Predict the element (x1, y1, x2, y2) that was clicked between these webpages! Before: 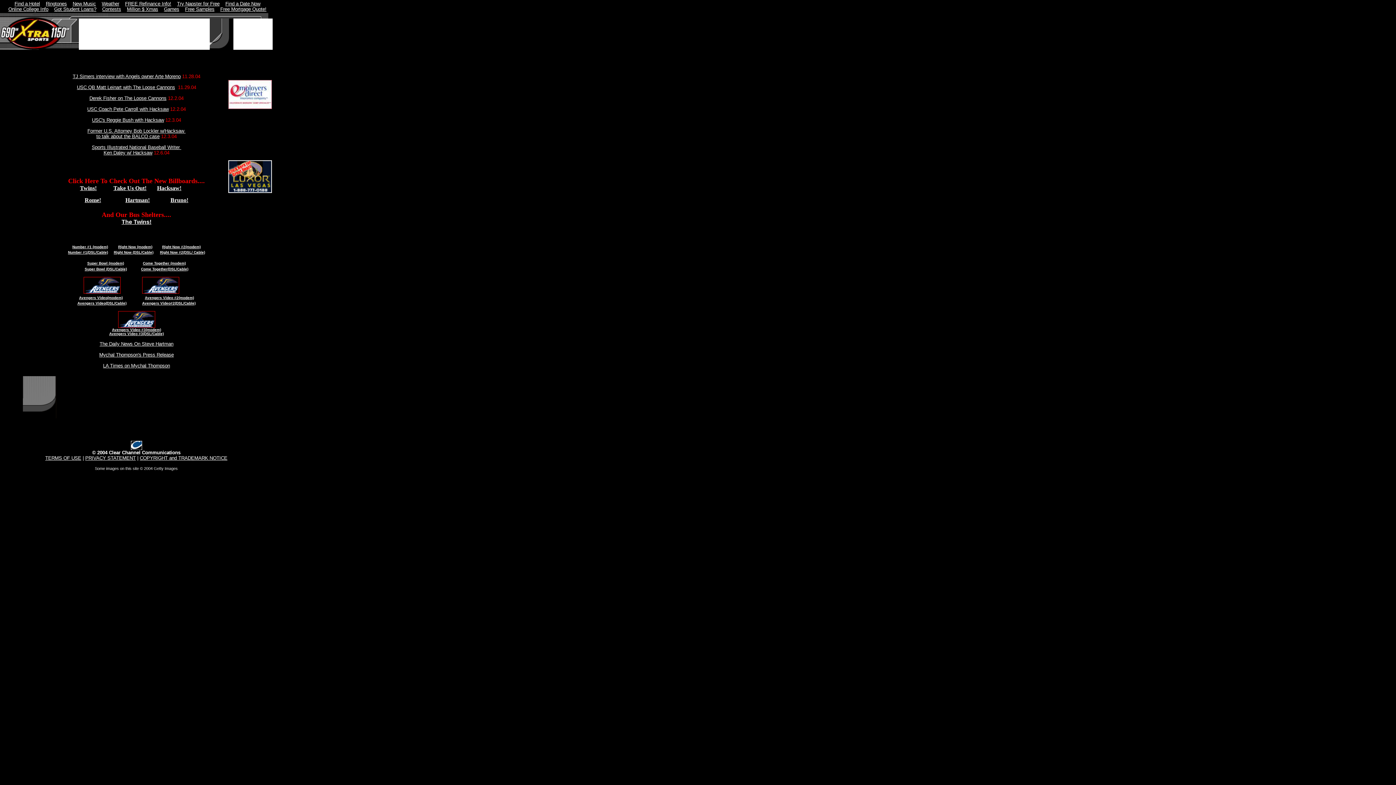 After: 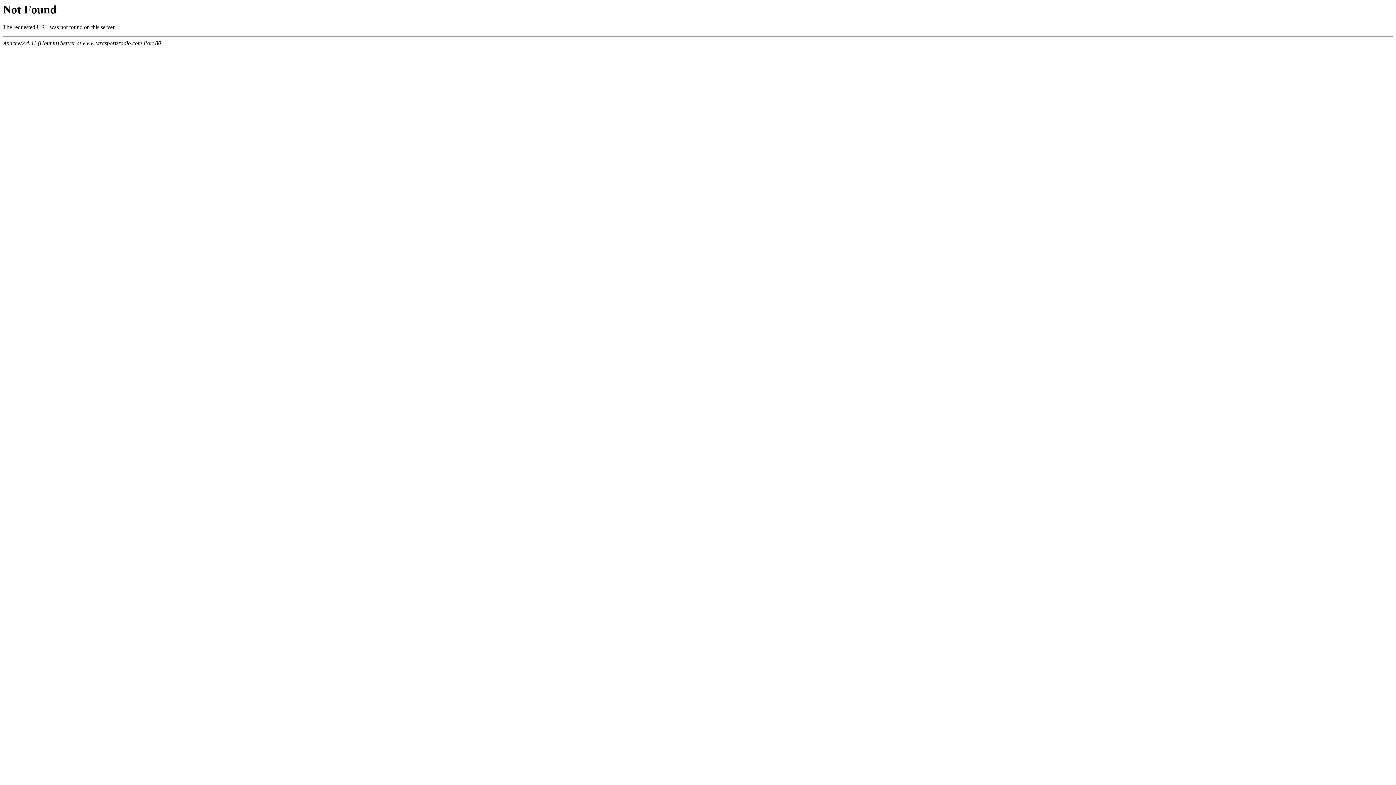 Action: label: Former U.S. Attorney Bob Lockler w/Hacksaw 
to talk about the BALCO case bbox: (87, 128, 185, 139)